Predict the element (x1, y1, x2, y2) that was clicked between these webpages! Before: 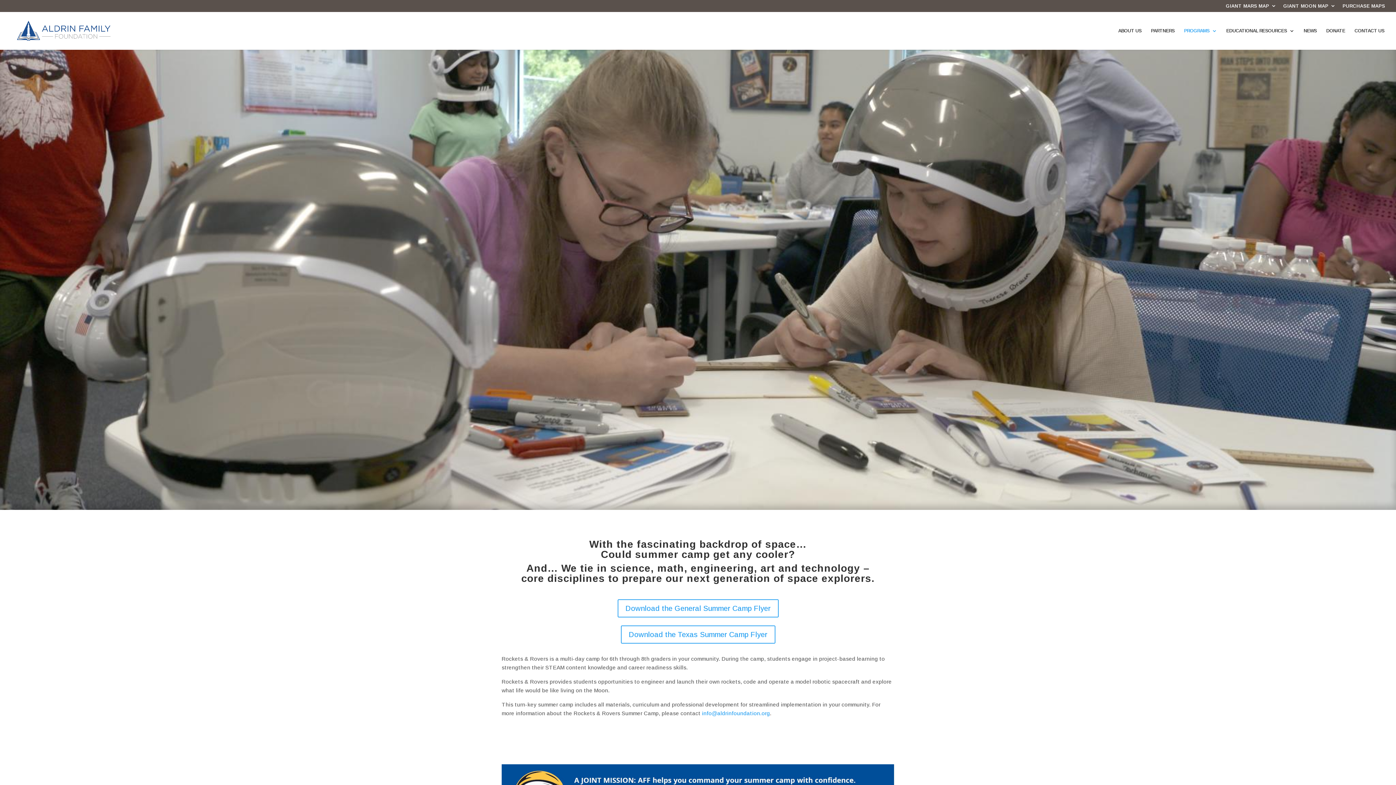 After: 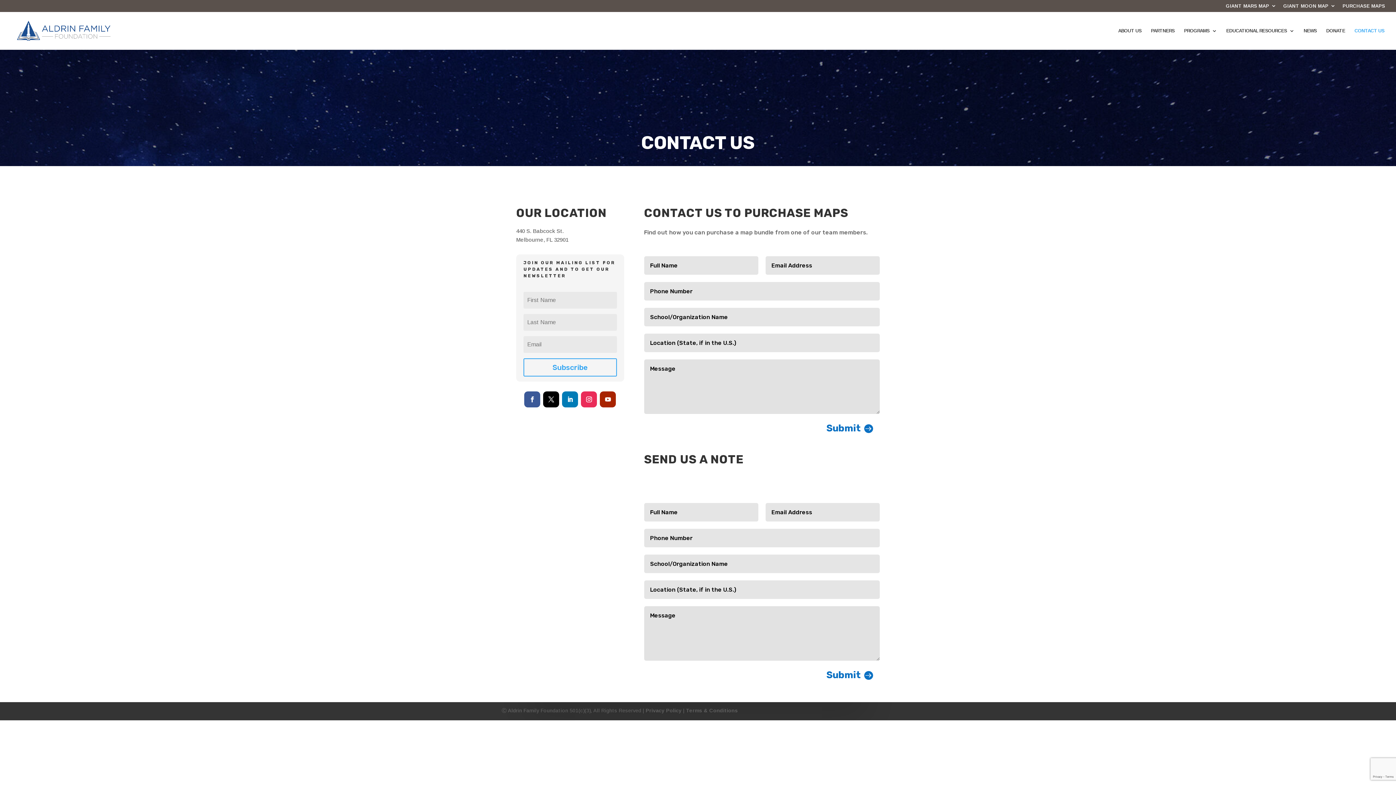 Action: label: PURCHASE MAPS bbox: (1342, 3, 1385, 11)